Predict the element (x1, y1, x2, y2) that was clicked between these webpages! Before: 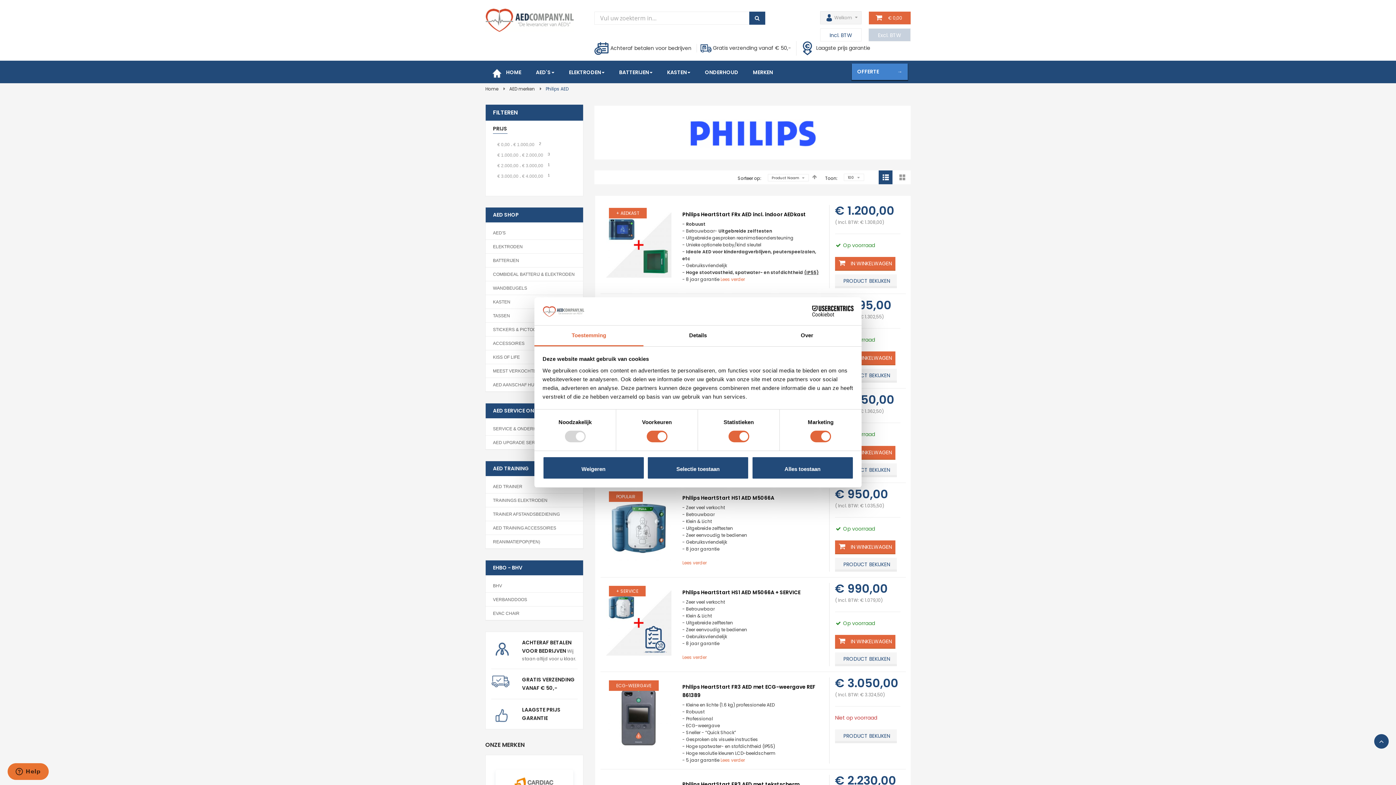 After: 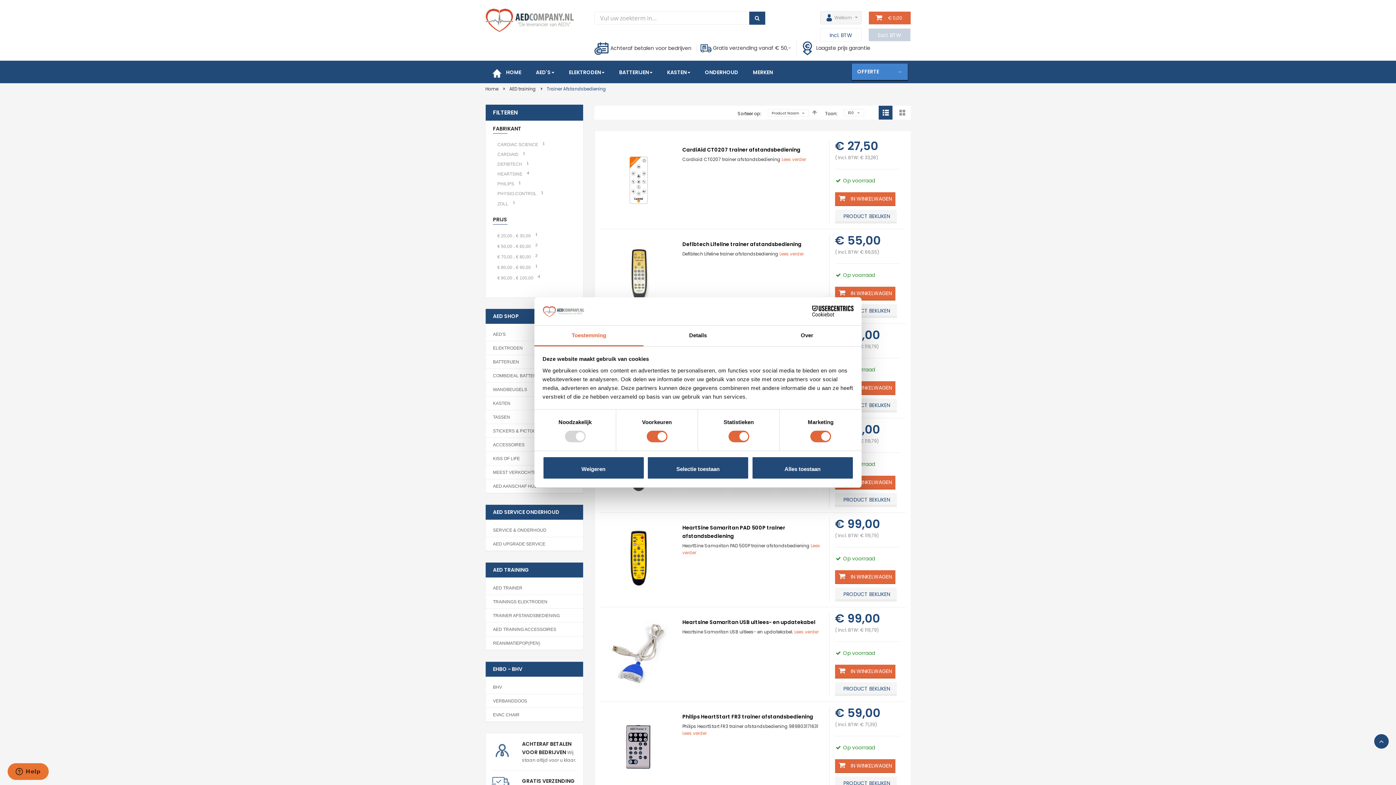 Action: bbox: (493, 512, 560, 517) label: TRAINER AFSTANDSBEDIENING